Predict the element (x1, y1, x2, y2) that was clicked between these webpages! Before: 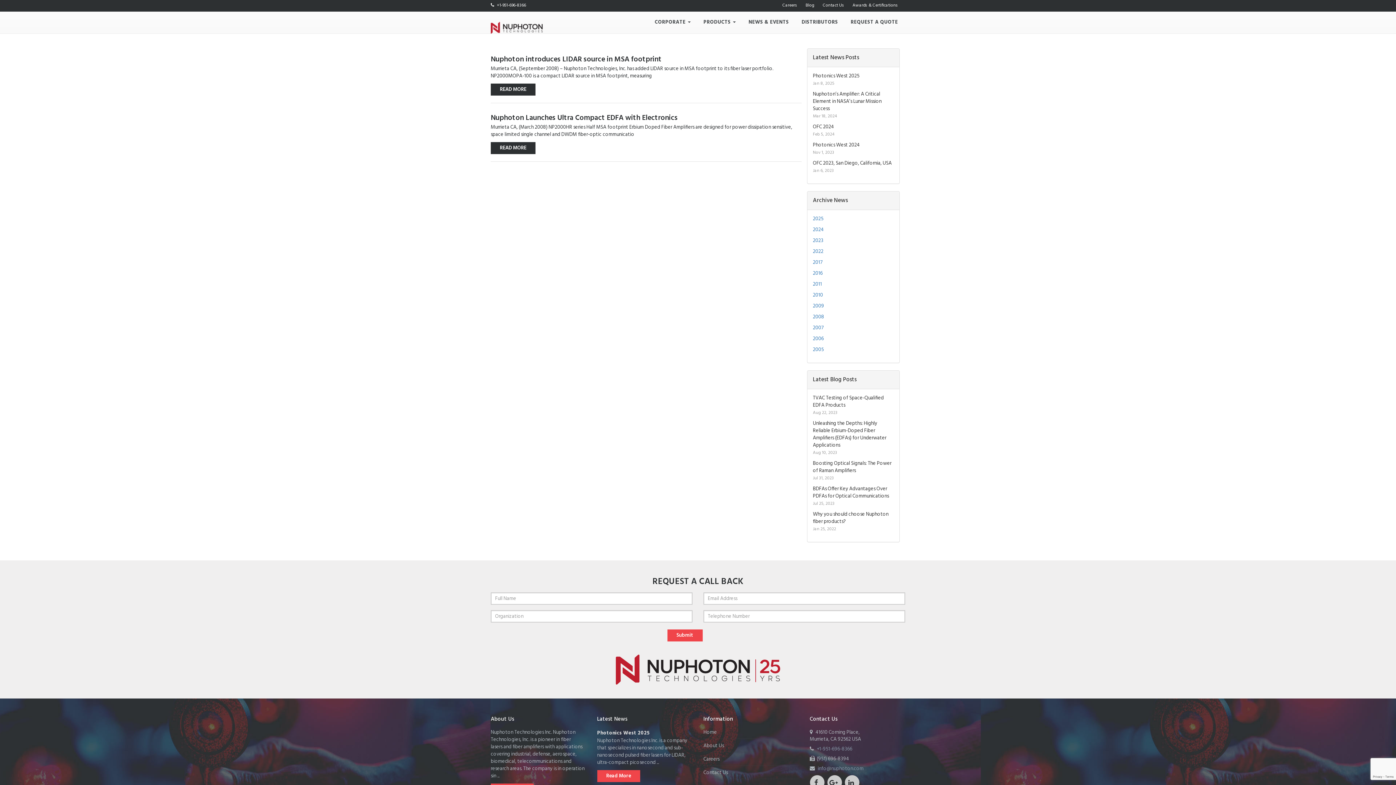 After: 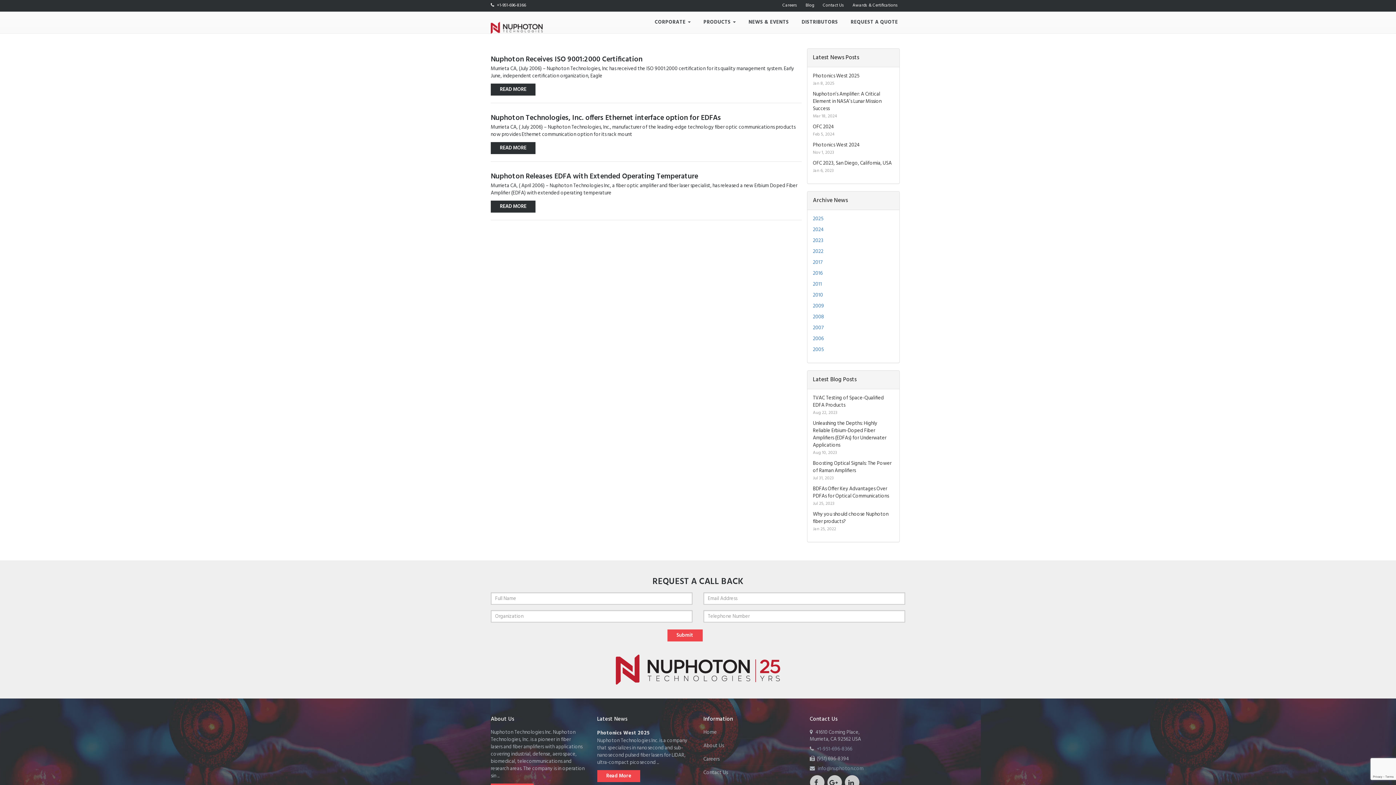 Action: label: 2006 bbox: (813, 334, 824, 343)